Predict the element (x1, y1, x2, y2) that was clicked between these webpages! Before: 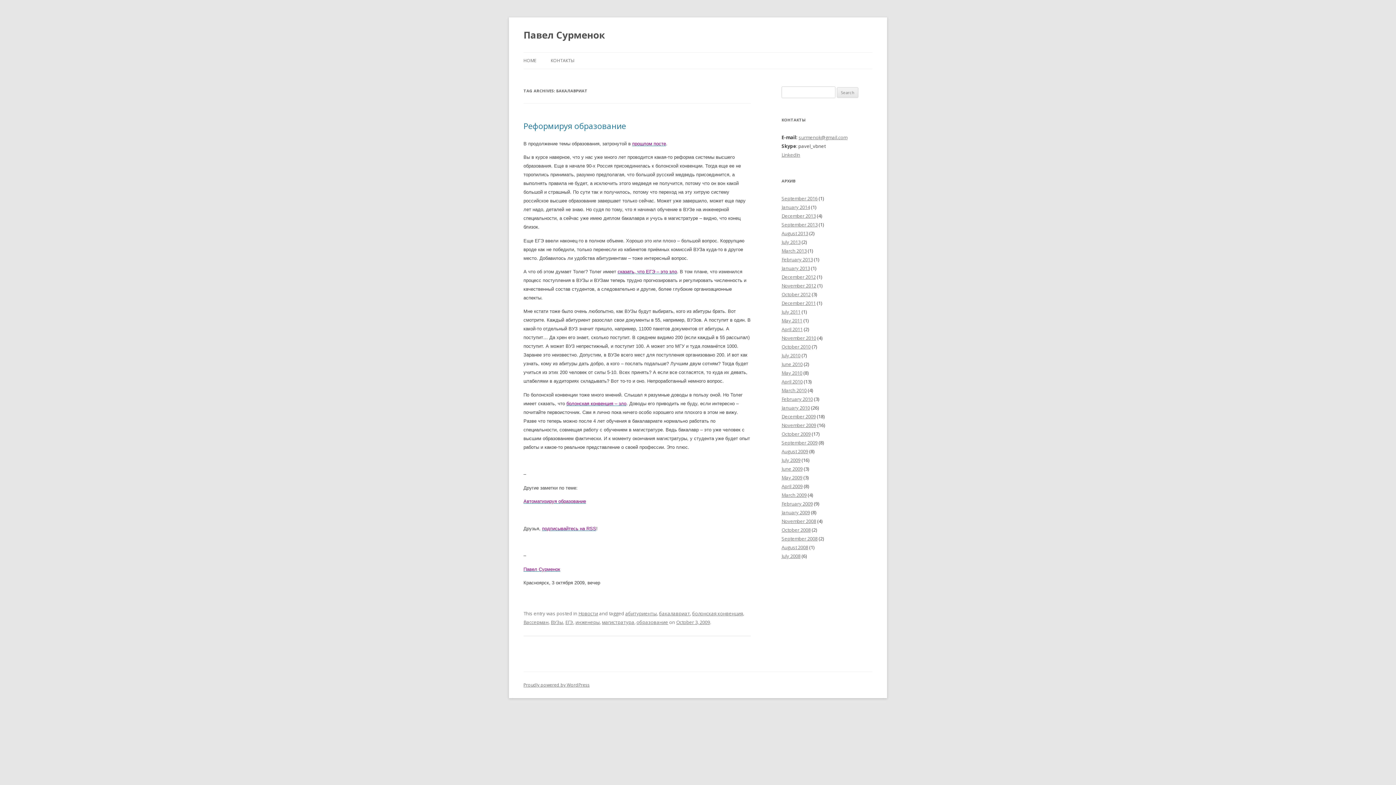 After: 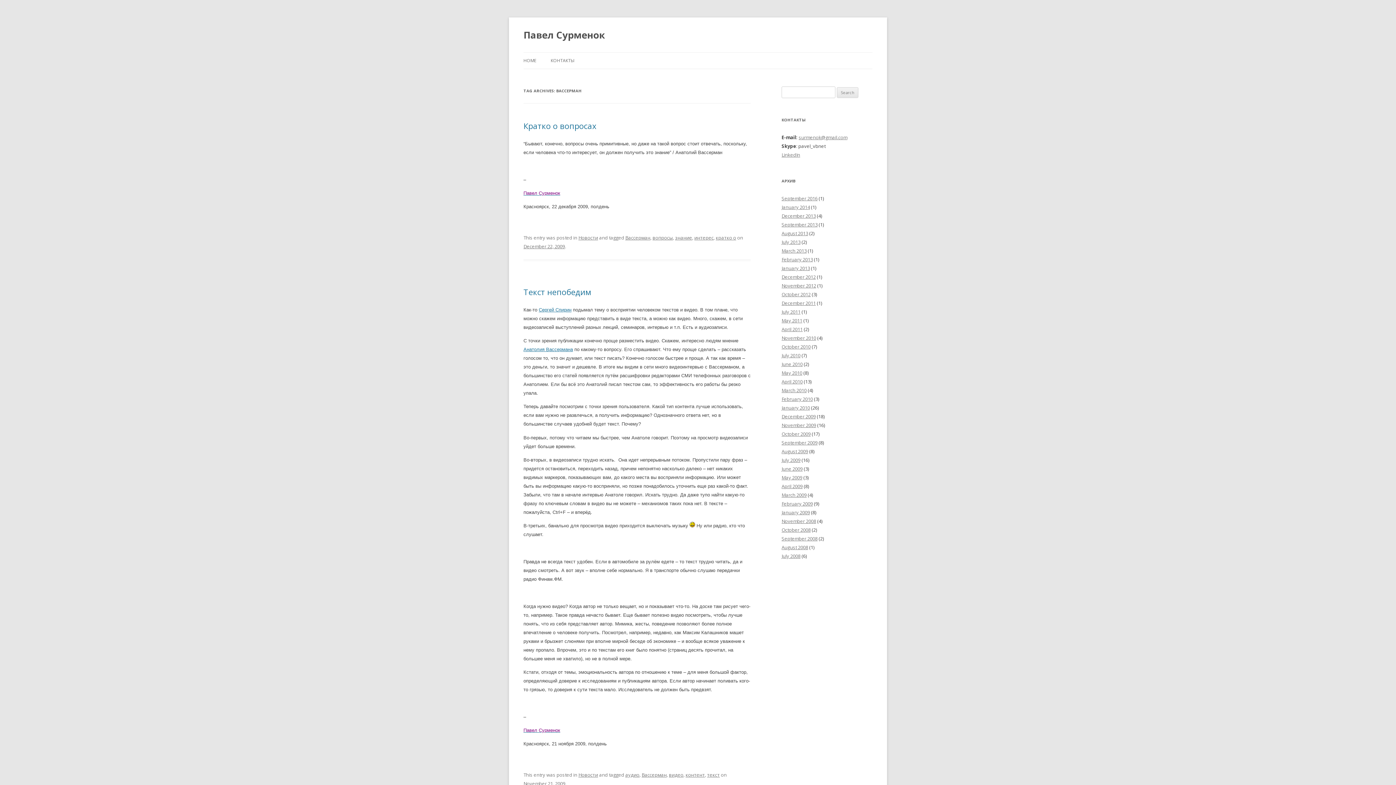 Action: bbox: (523, 619, 548, 625) label: Вассерман